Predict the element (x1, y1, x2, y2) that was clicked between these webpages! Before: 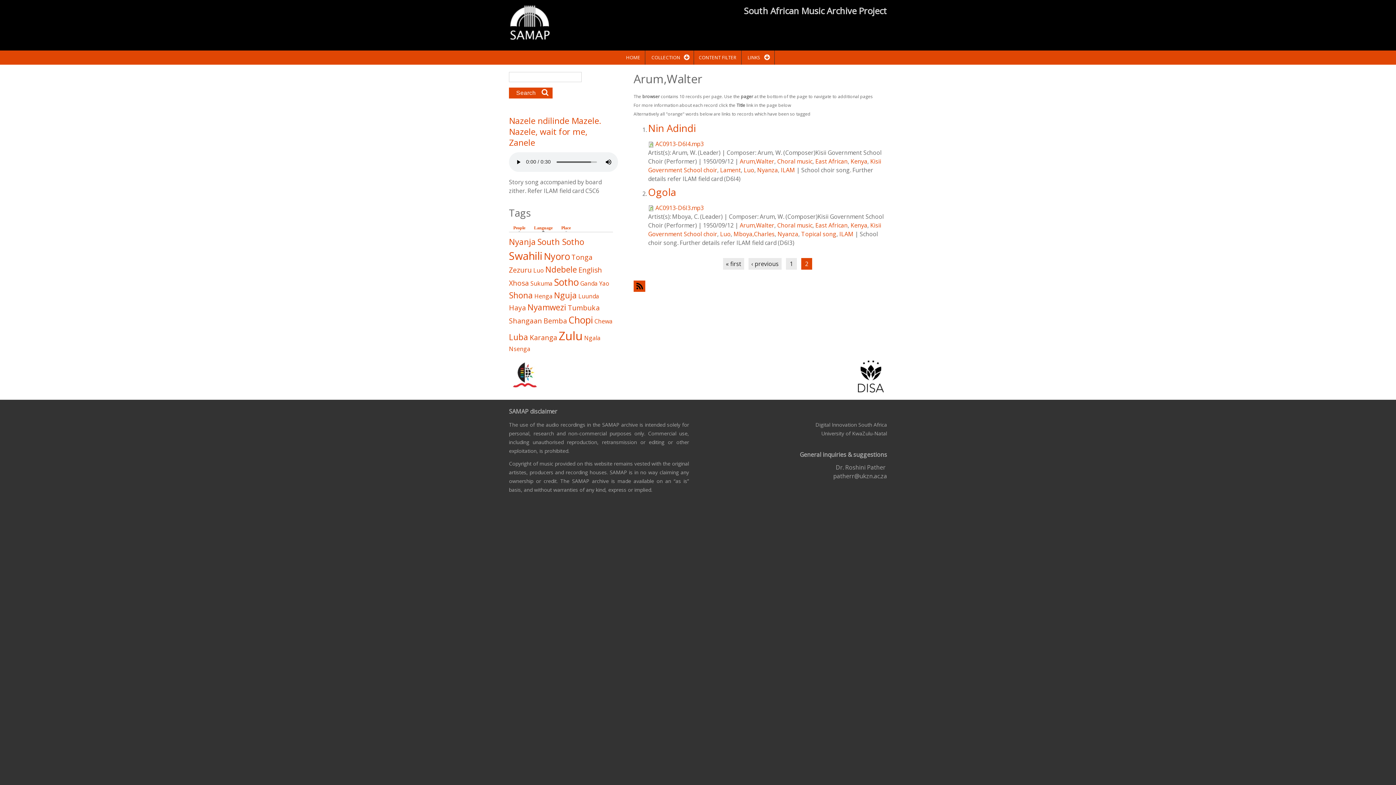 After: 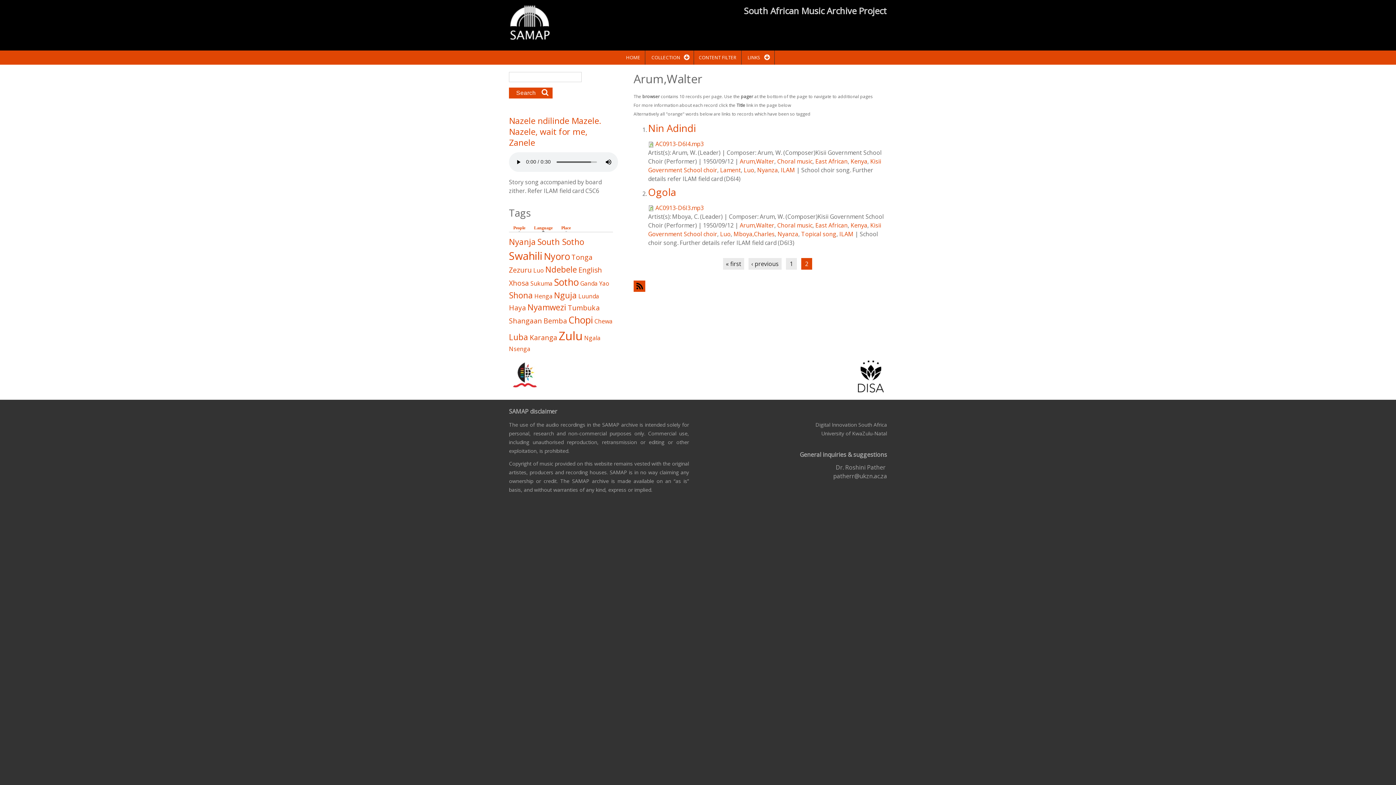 Action: bbox: (509, 371, 540, 379)